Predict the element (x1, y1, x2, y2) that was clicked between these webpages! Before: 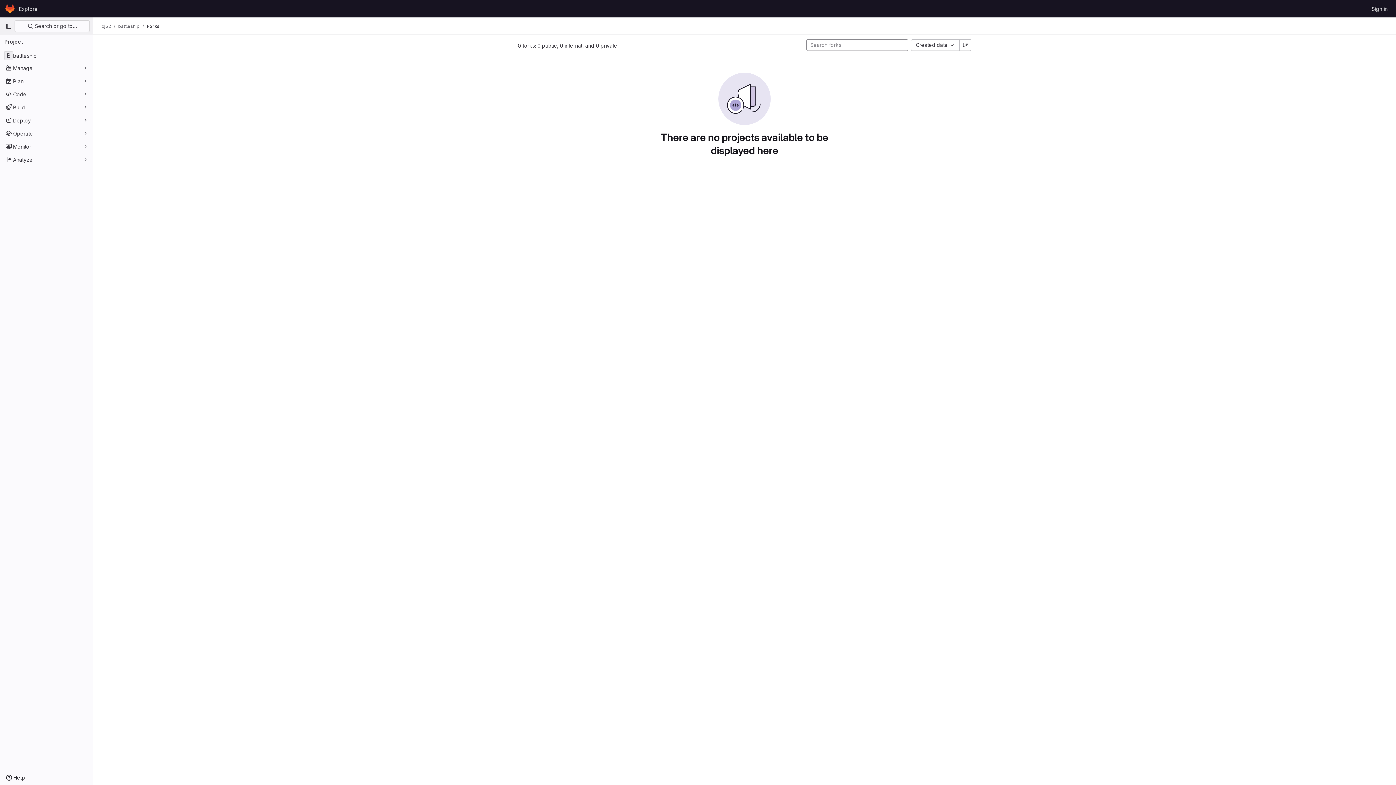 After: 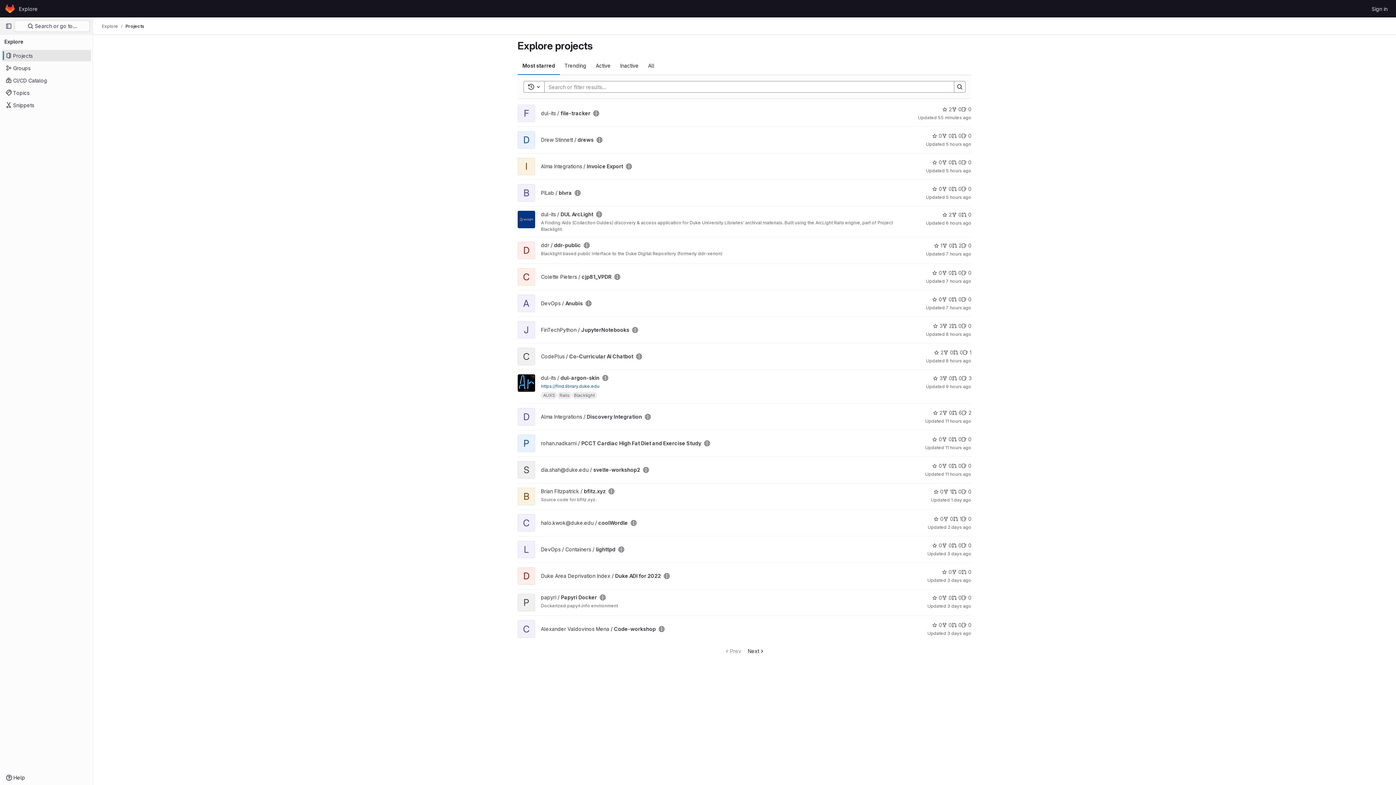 Action: label: Explore bbox: (16, 2, 40, 14)